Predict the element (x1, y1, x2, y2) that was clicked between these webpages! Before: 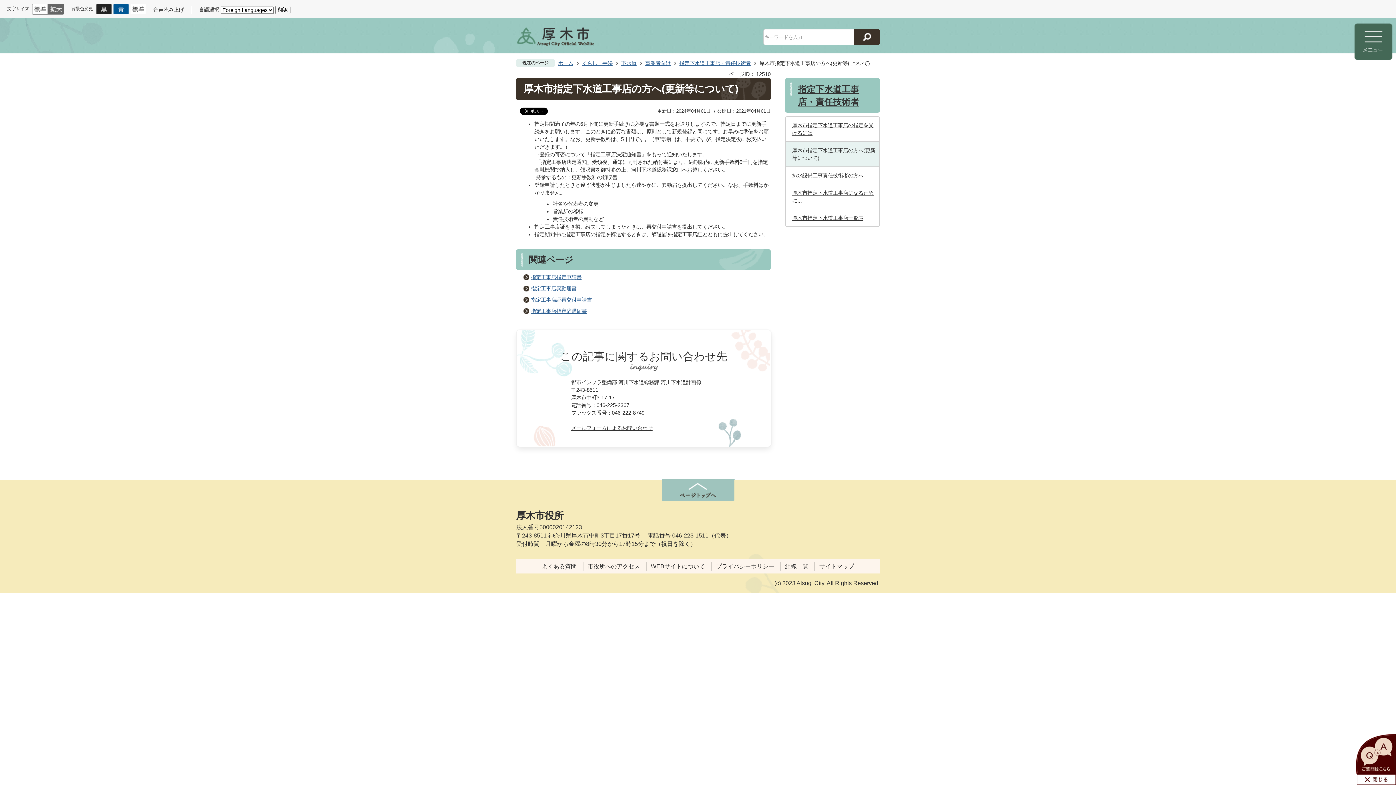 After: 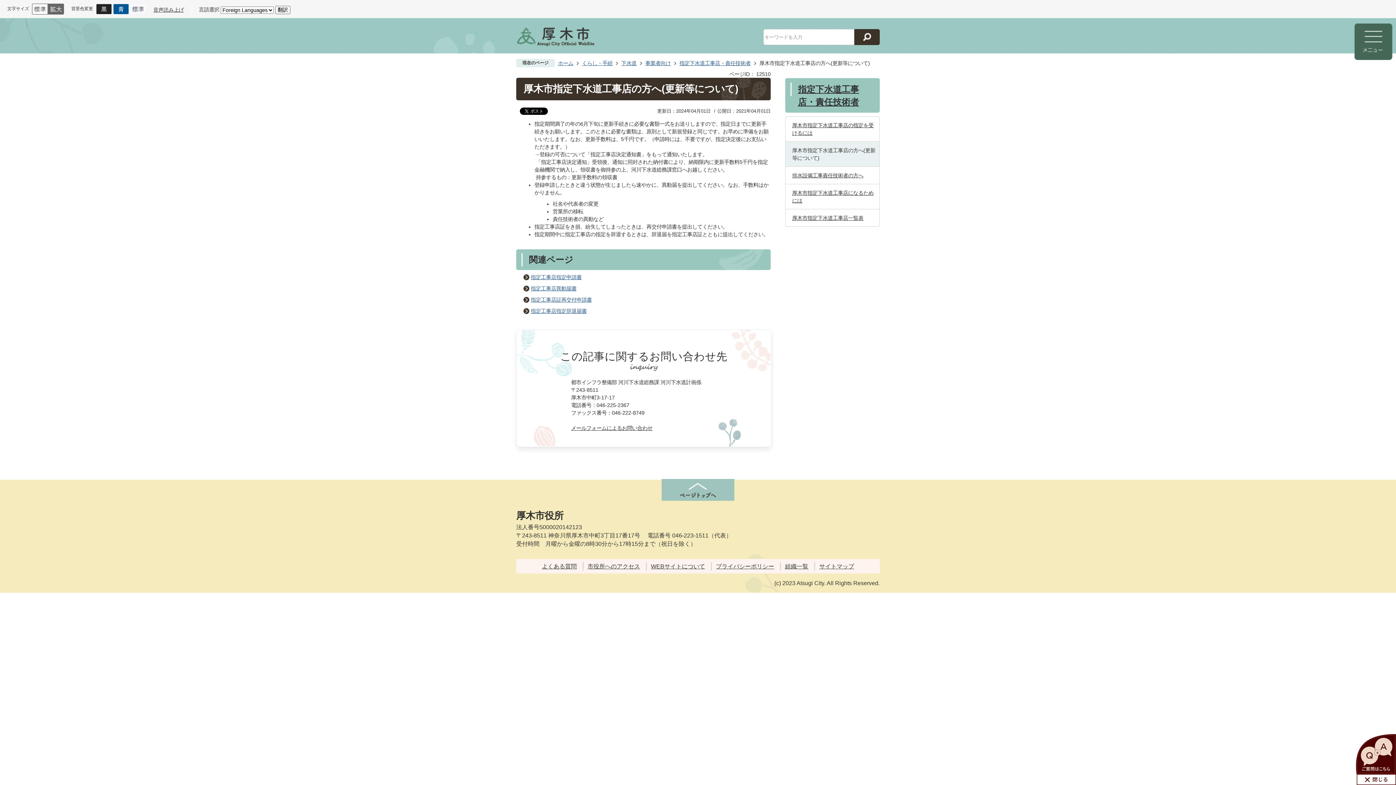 Action: bbox: (130, 3, 146, 14)